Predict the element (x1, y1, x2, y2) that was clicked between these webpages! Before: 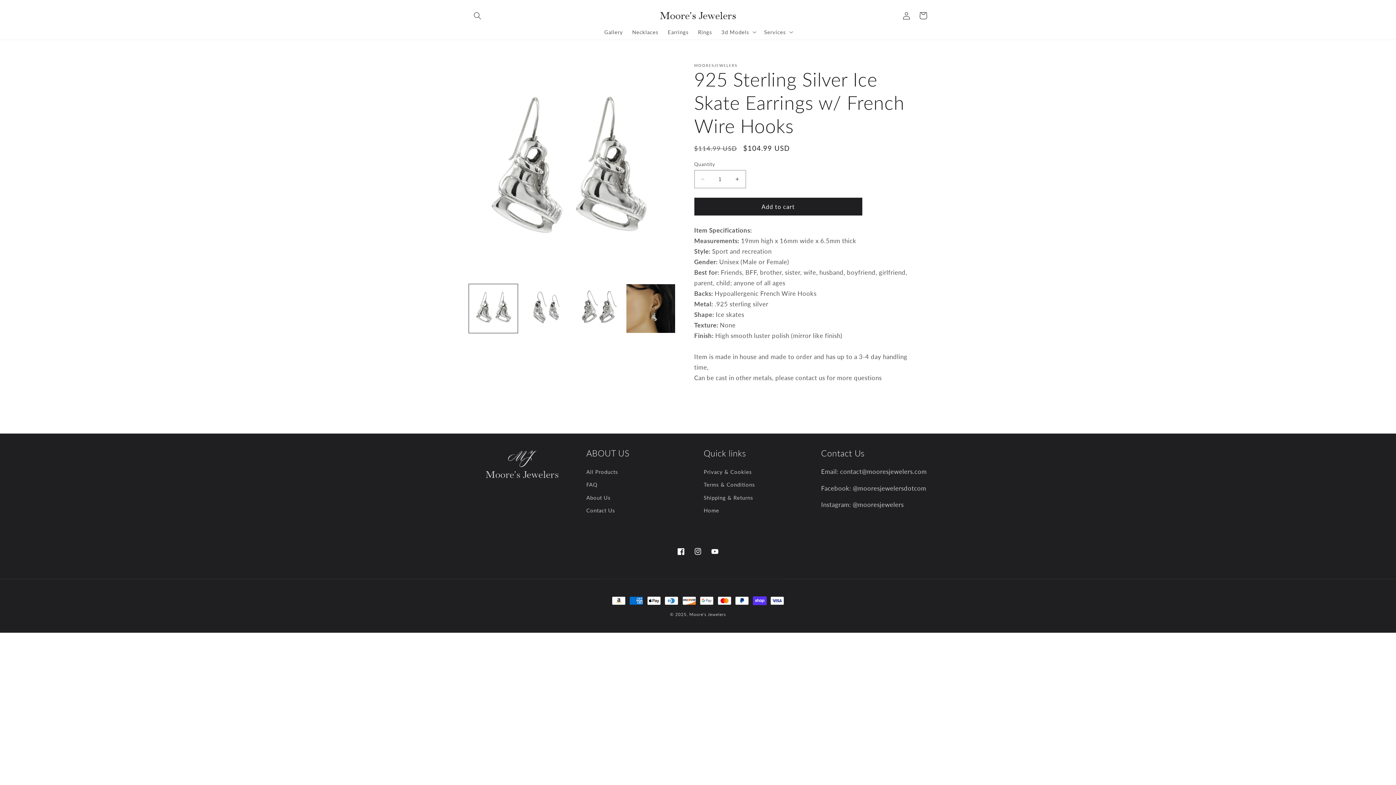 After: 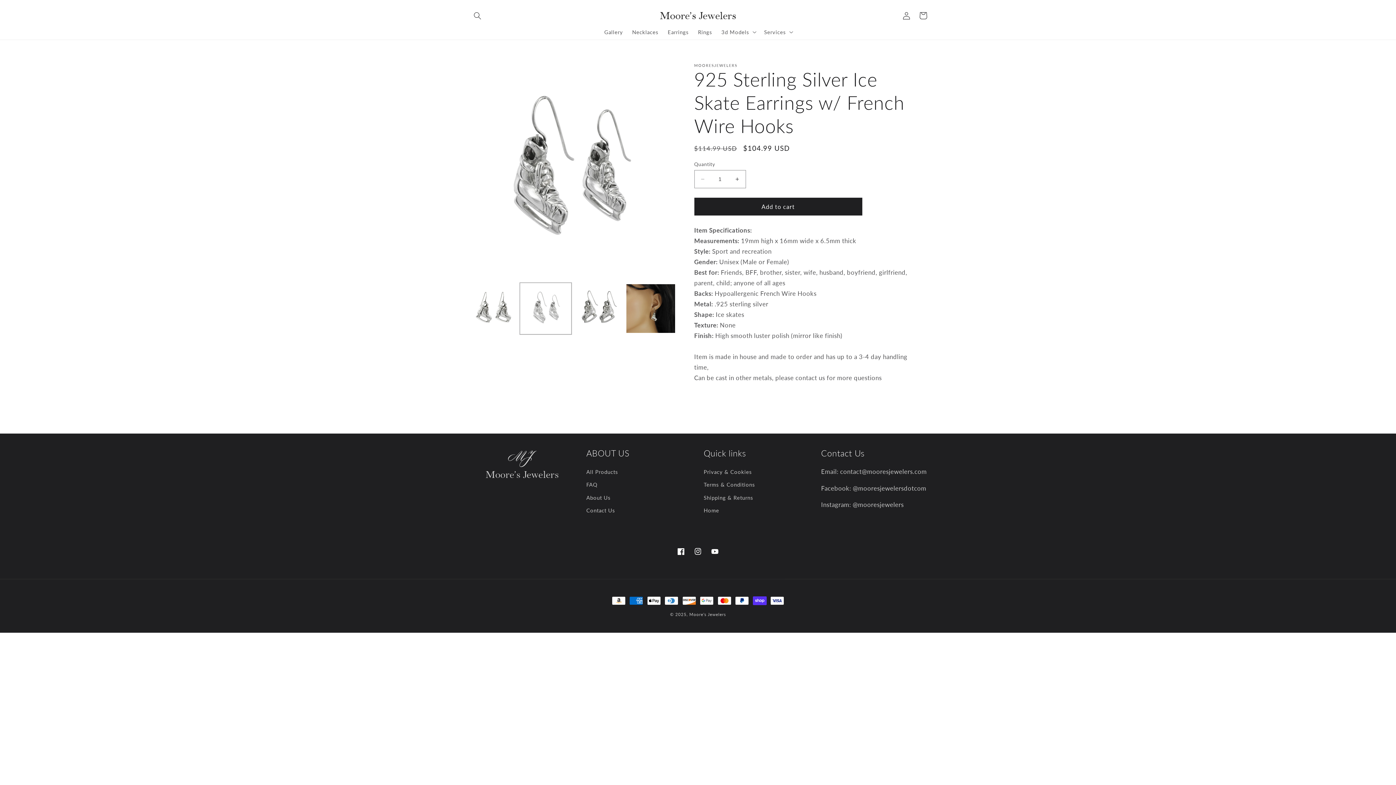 Action: label: Load image 2 in gallery view bbox: (521, 284, 570, 333)